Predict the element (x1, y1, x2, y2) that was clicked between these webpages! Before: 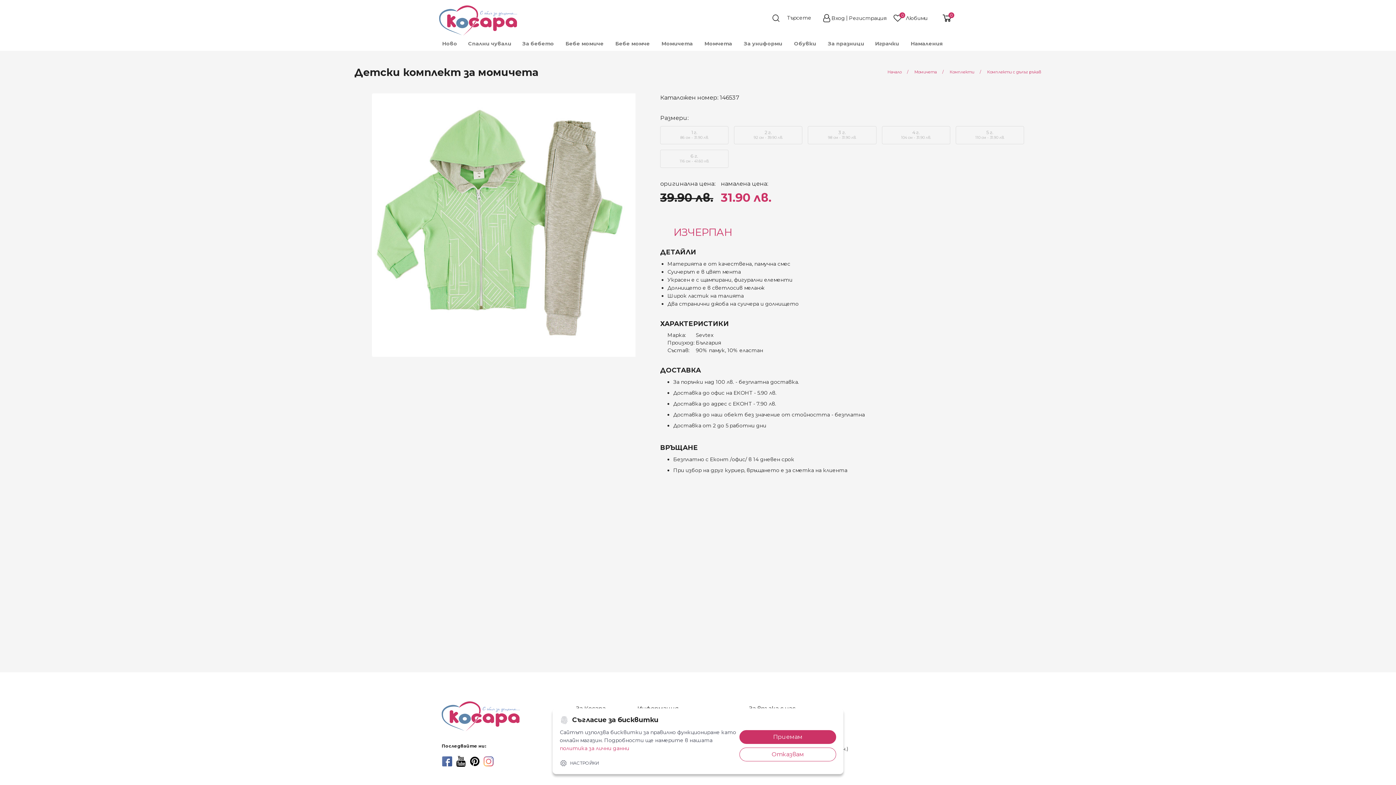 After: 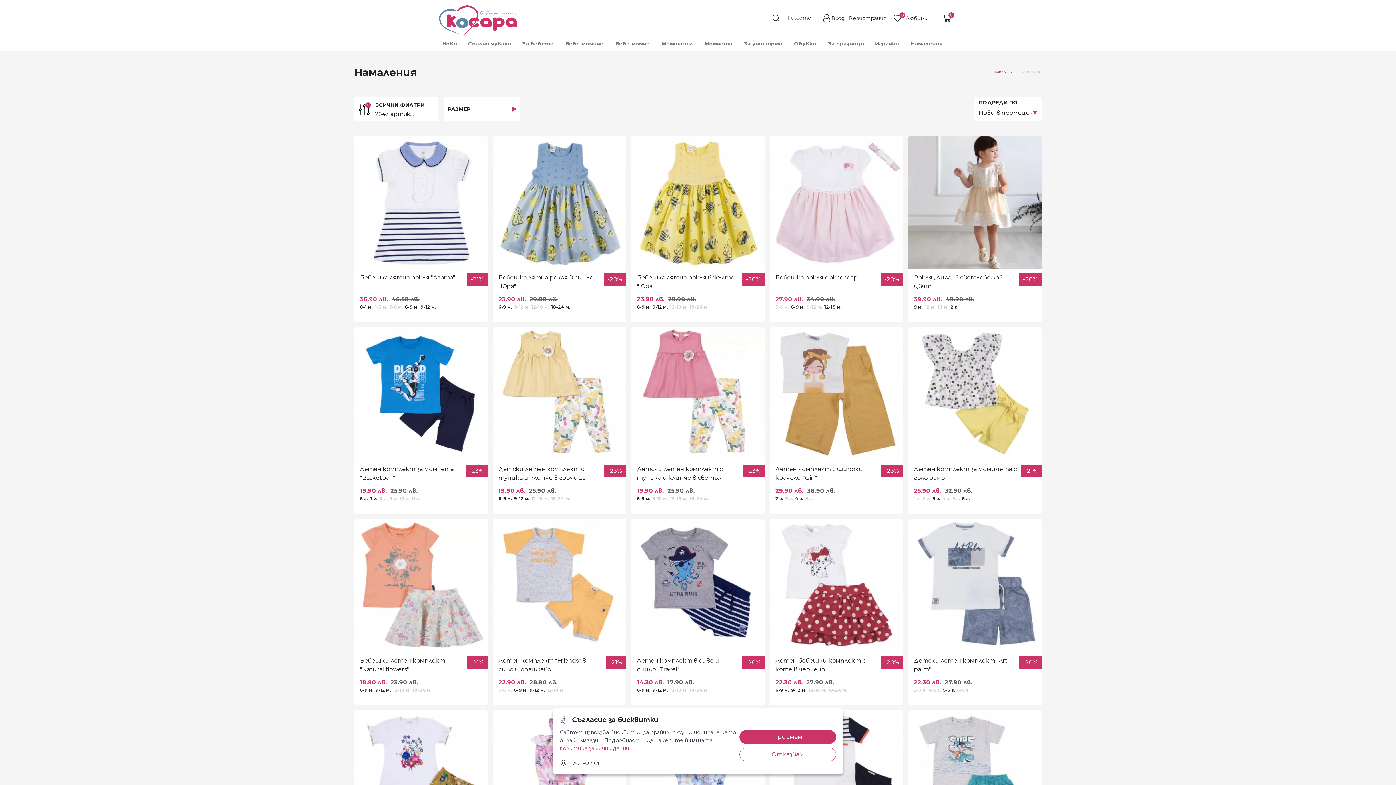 Action: label: Намаления bbox: (907, 35, 945, 51)